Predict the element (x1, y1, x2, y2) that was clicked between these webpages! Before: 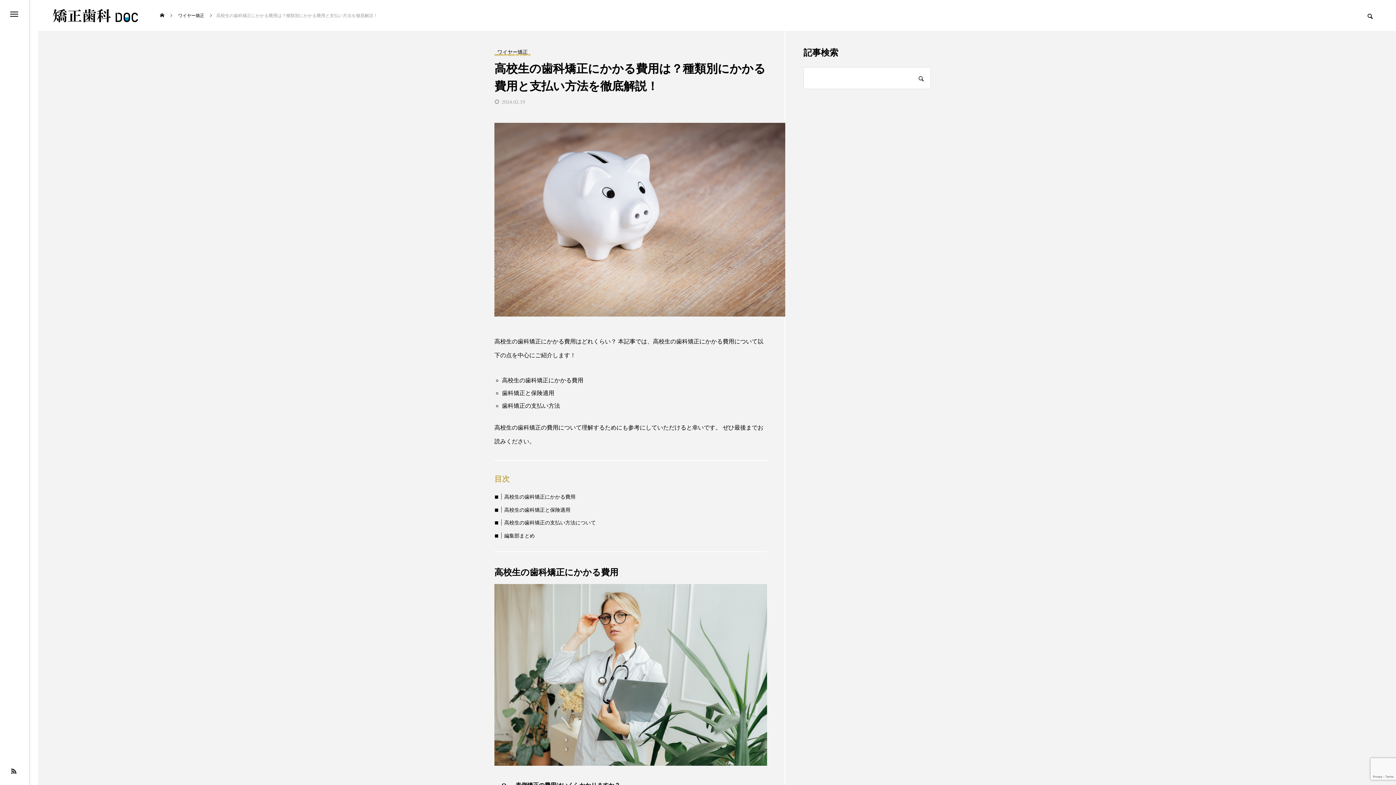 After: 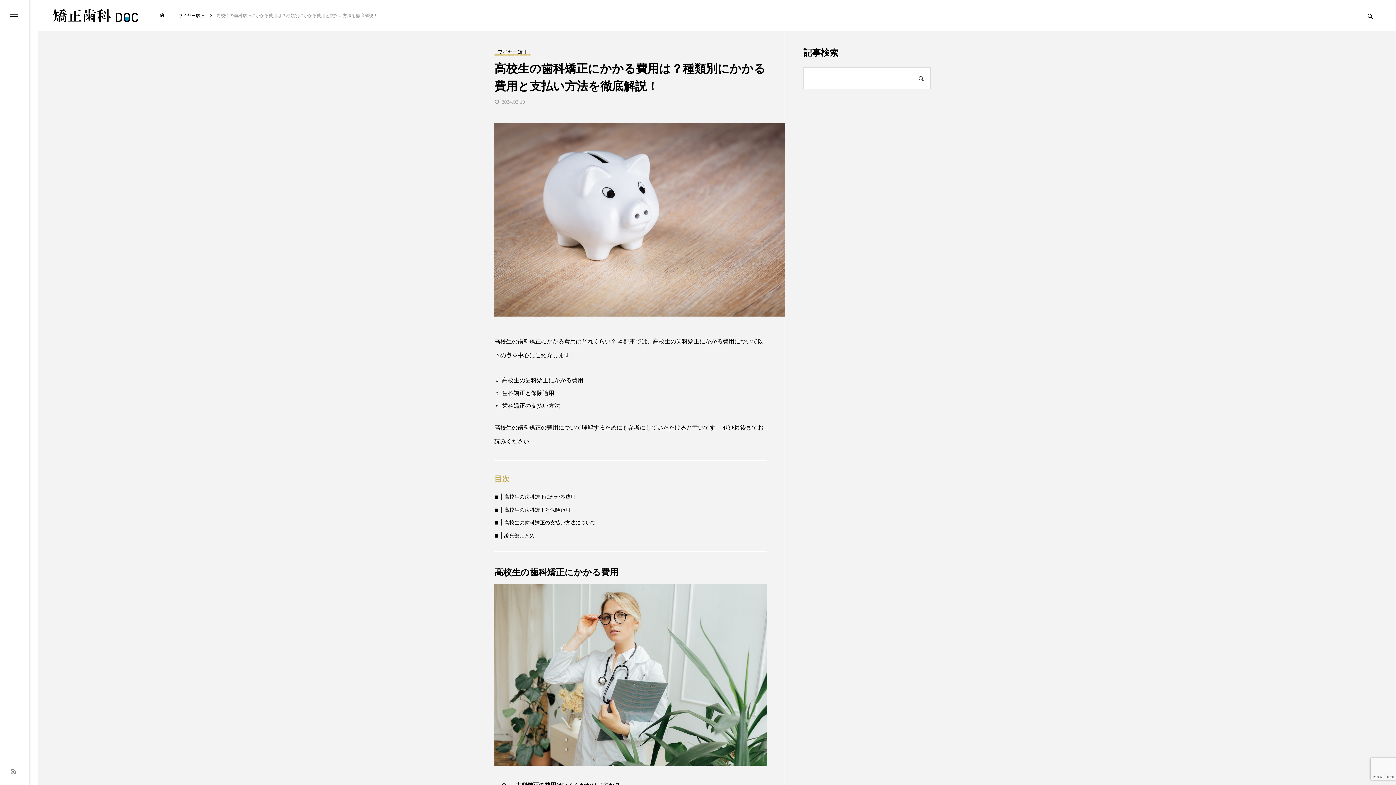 Action: bbox: (10, 768, 16, 774)